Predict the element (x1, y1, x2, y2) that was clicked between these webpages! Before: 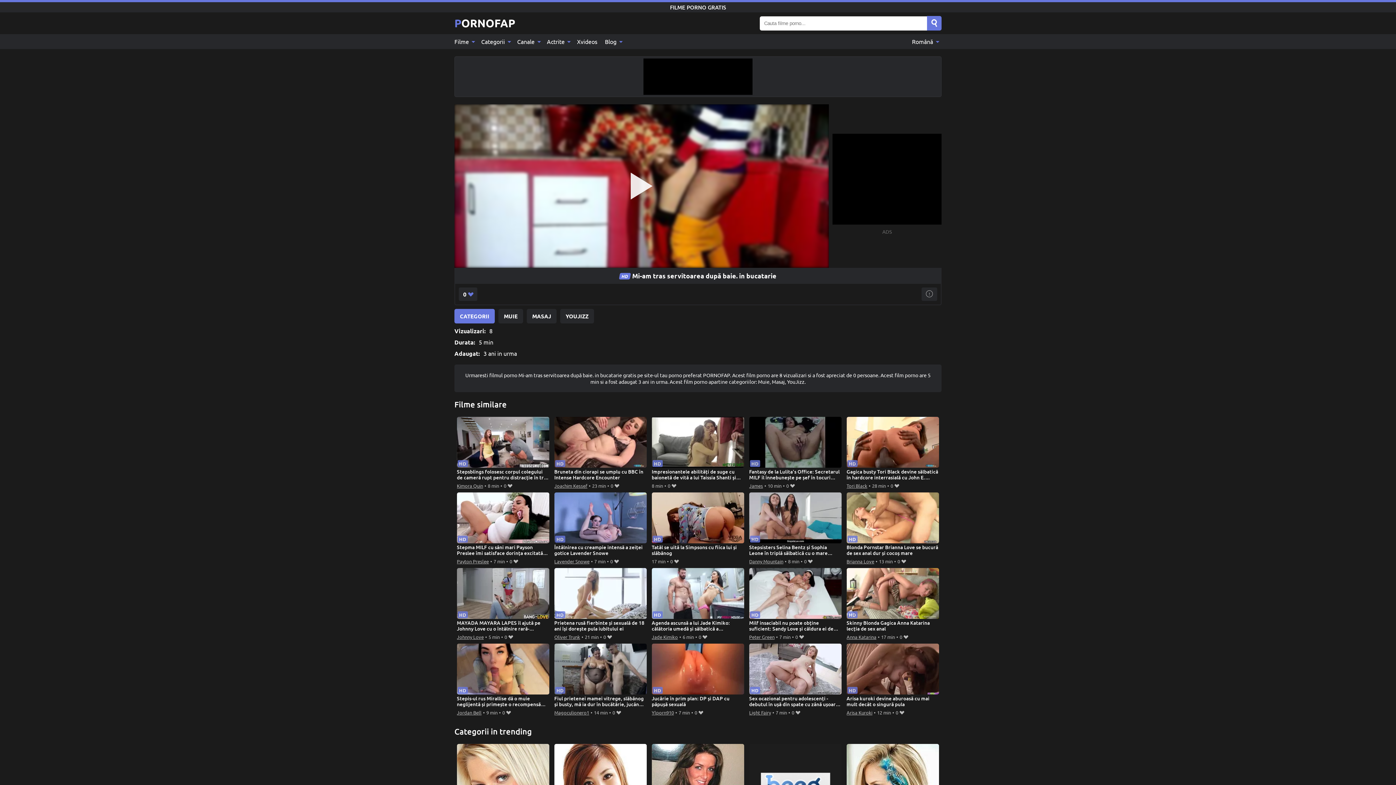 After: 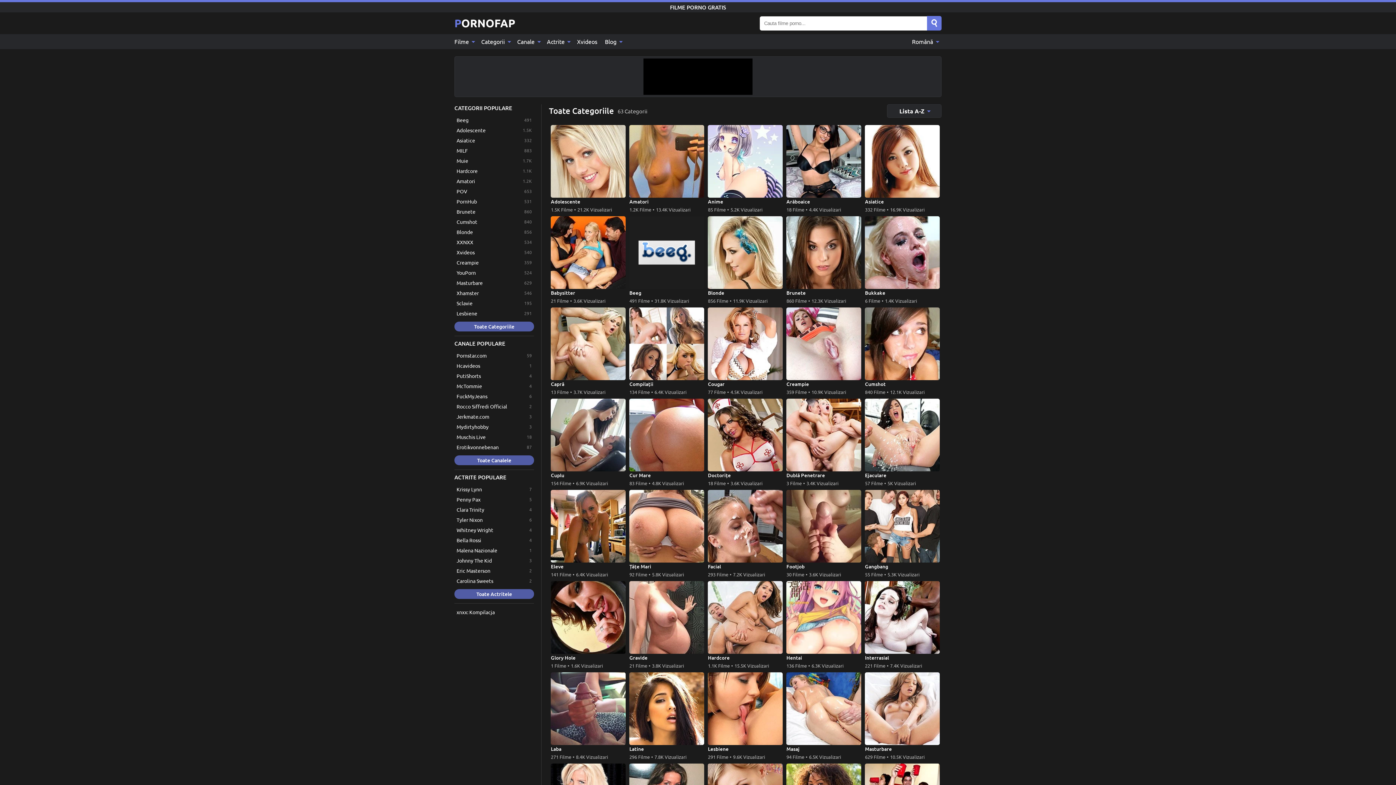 Action: bbox: (477, 34, 513, 49) label: Categorii 